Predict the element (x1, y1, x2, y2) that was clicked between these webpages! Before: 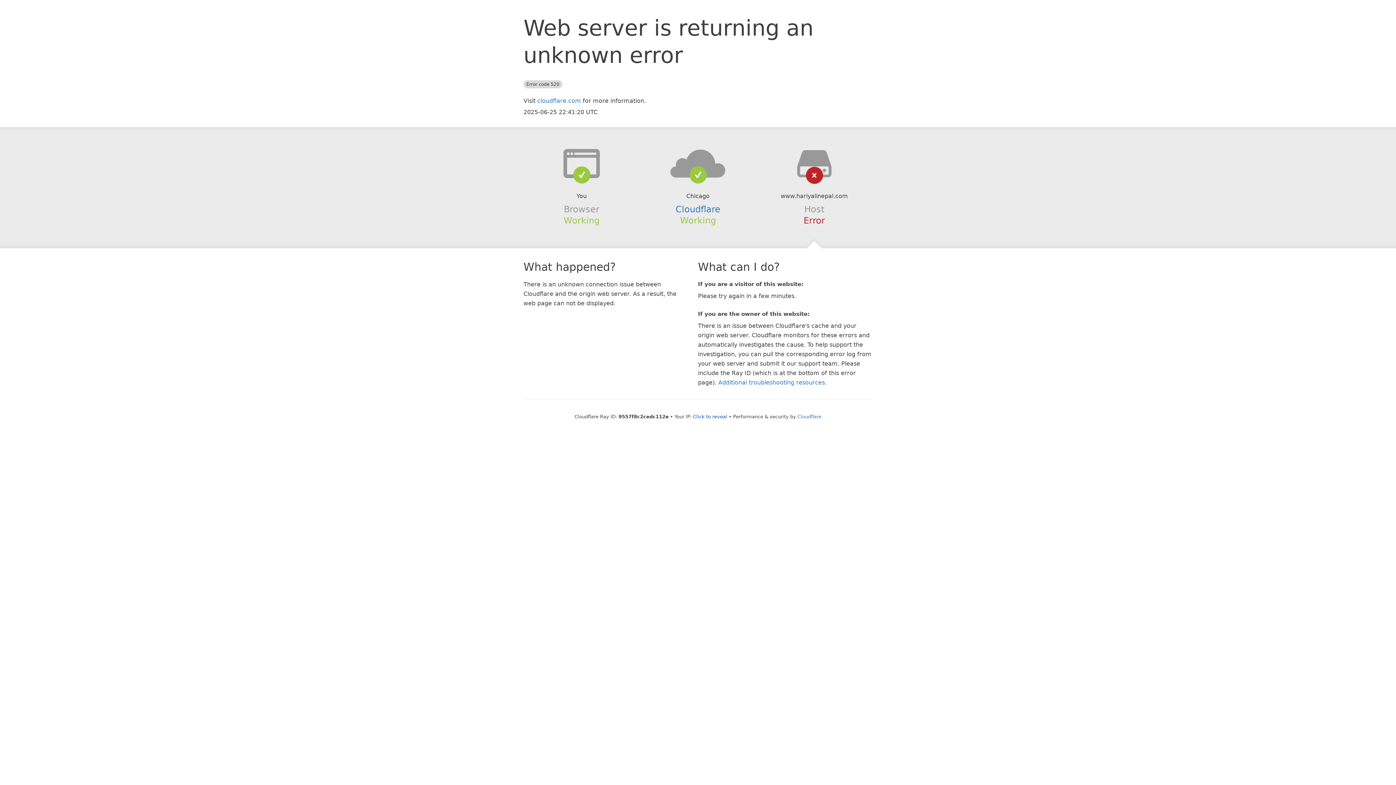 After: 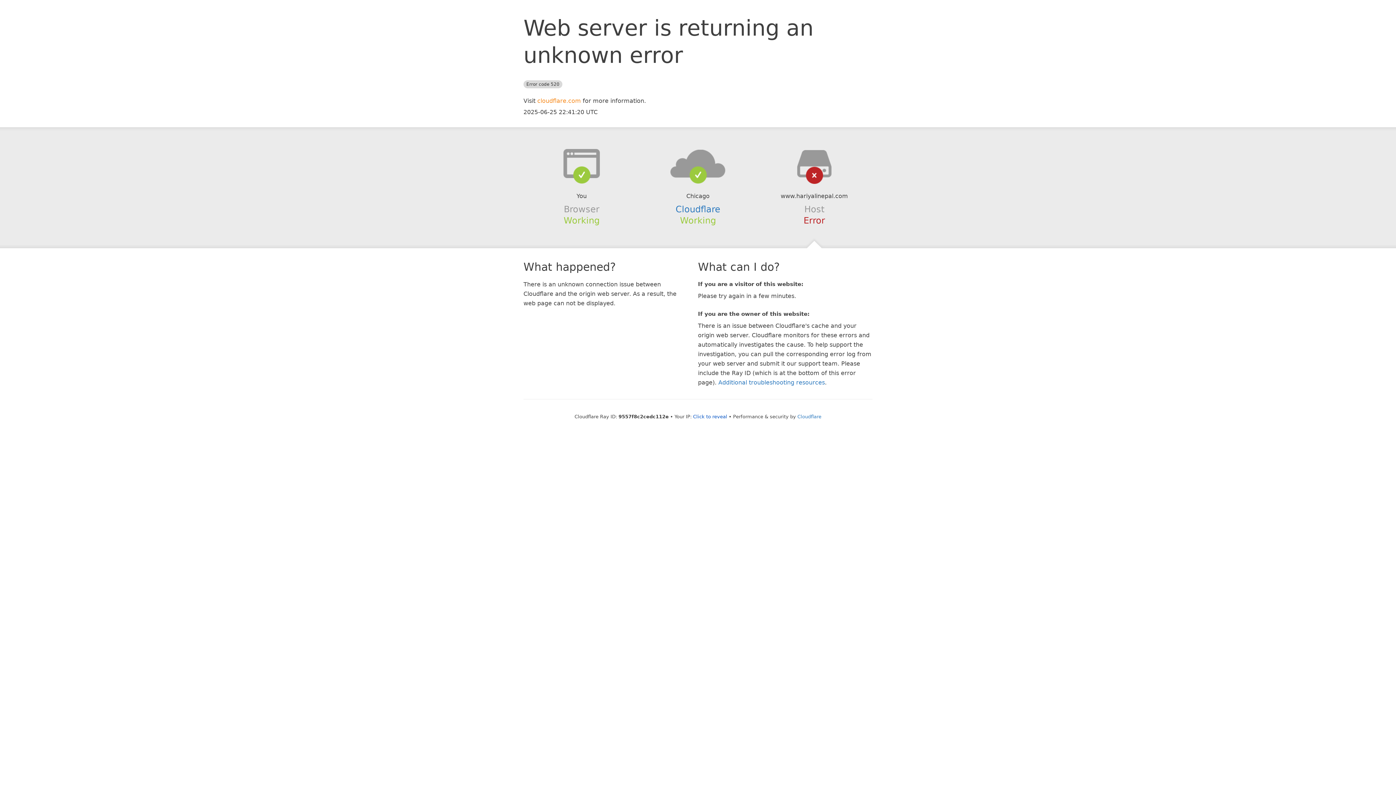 Action: bbox: (537, 97, 581, 104) label: cloudflare.com